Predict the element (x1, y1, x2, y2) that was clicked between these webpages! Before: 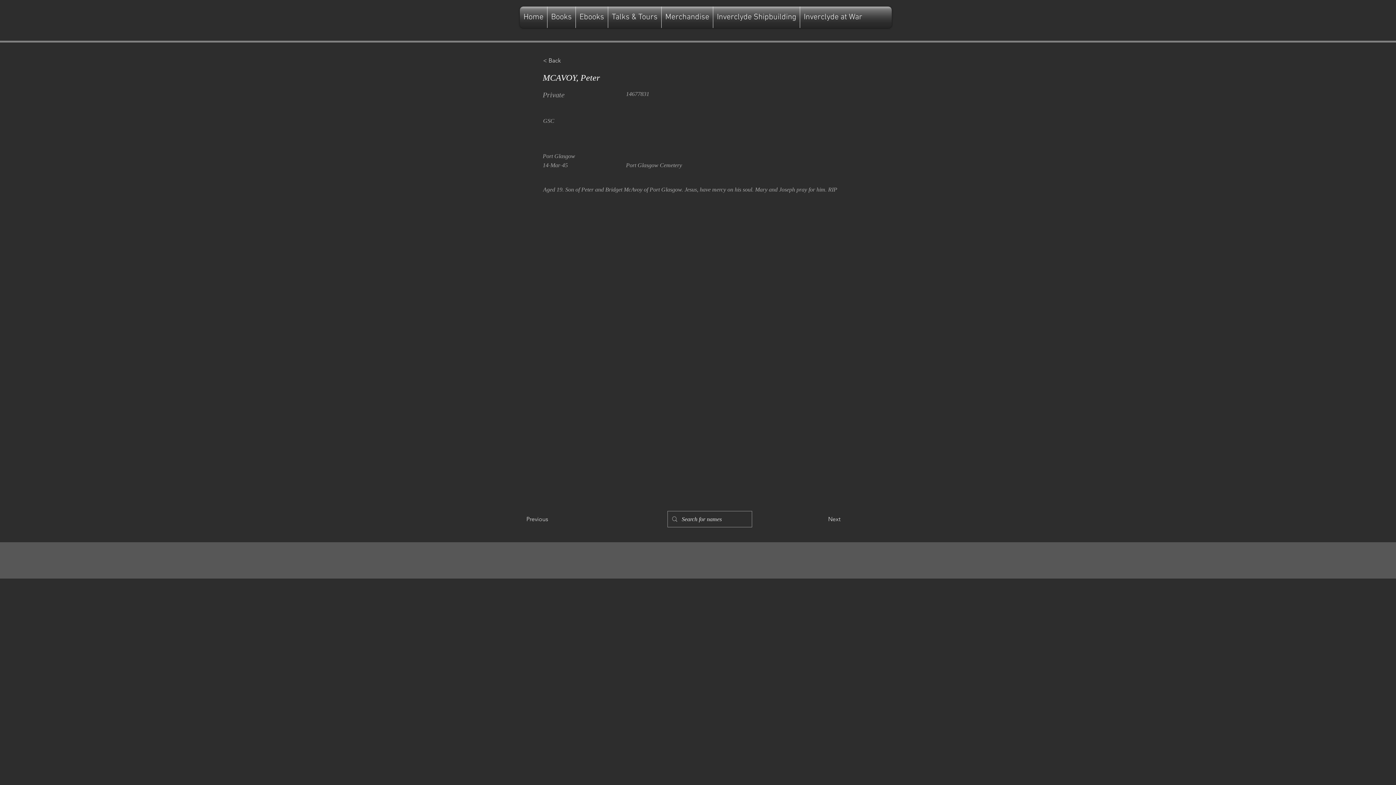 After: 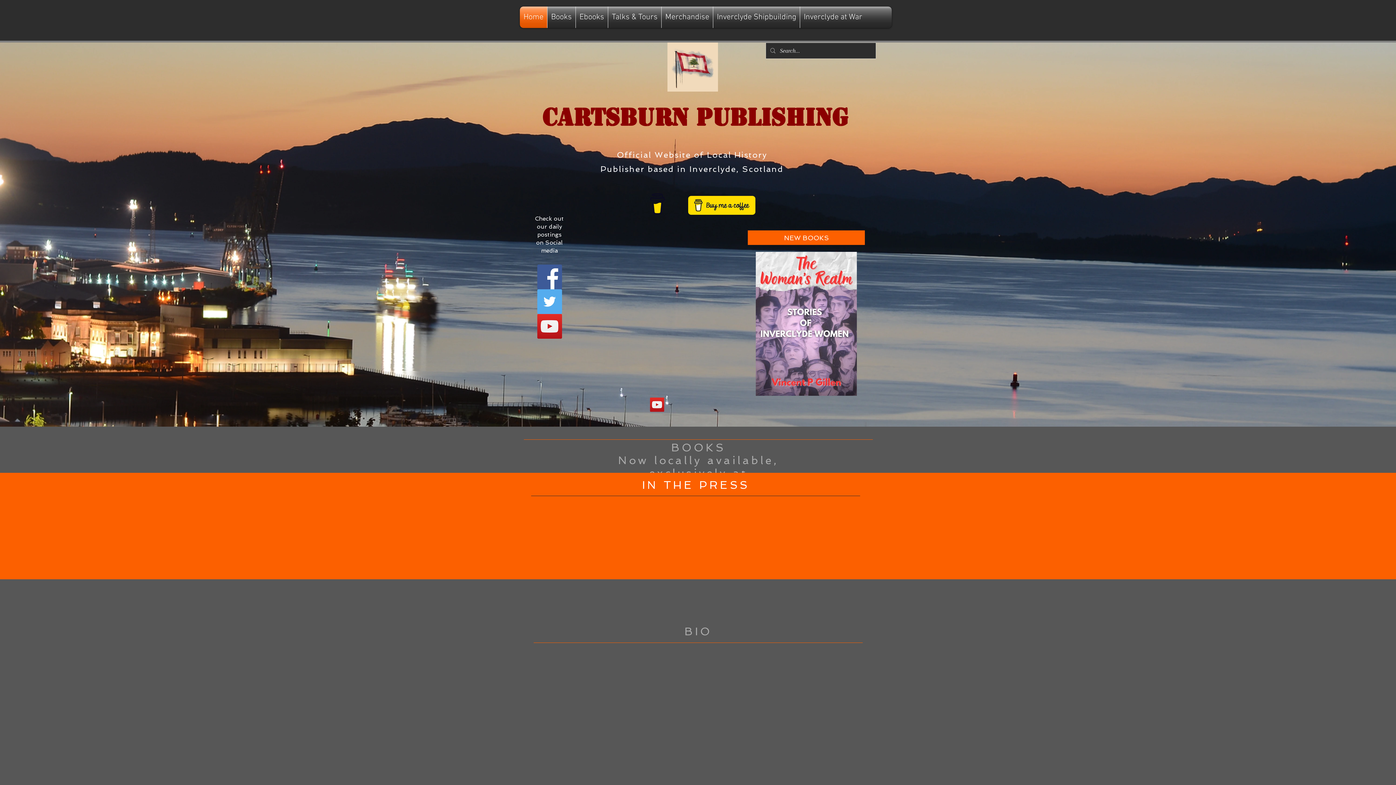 Action: label: Books bbox: (547, 6, 575, 28)